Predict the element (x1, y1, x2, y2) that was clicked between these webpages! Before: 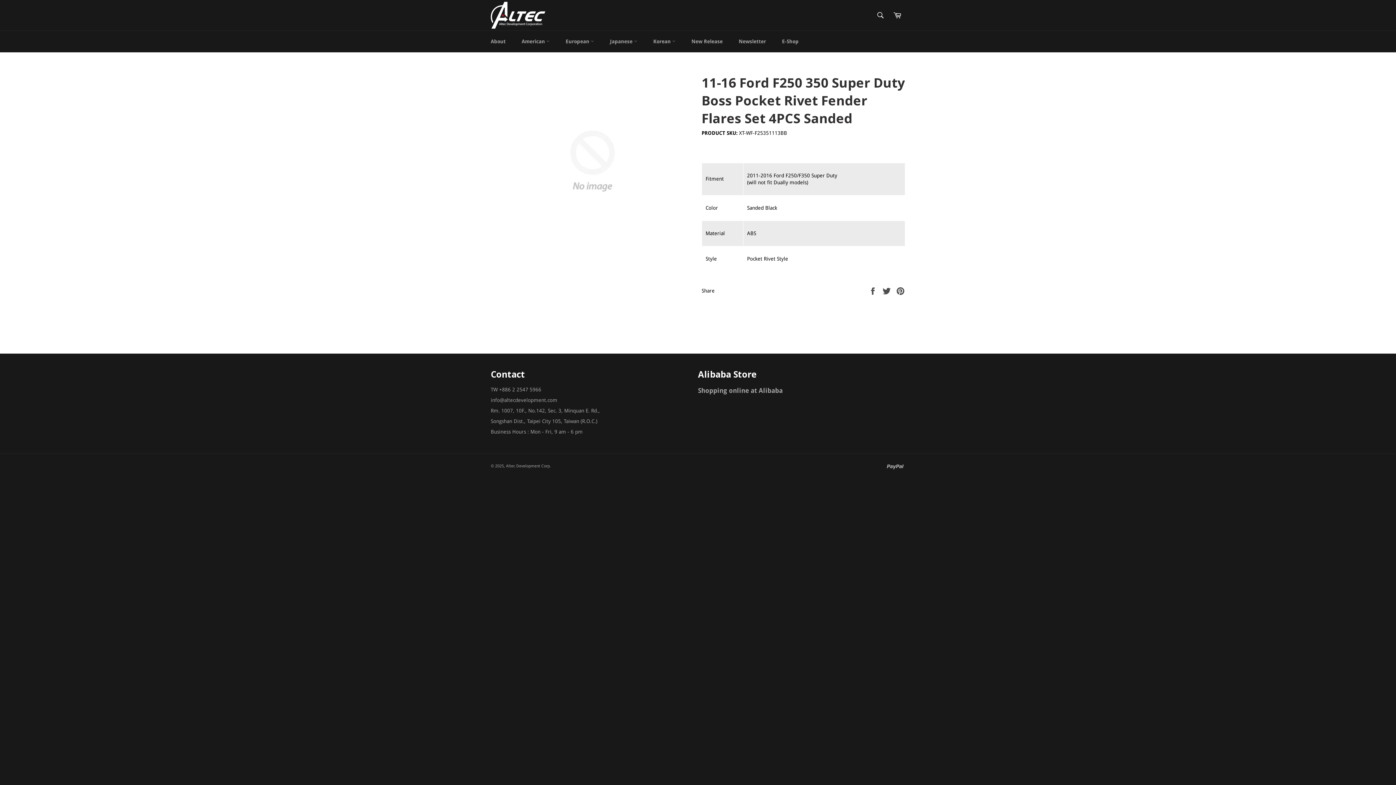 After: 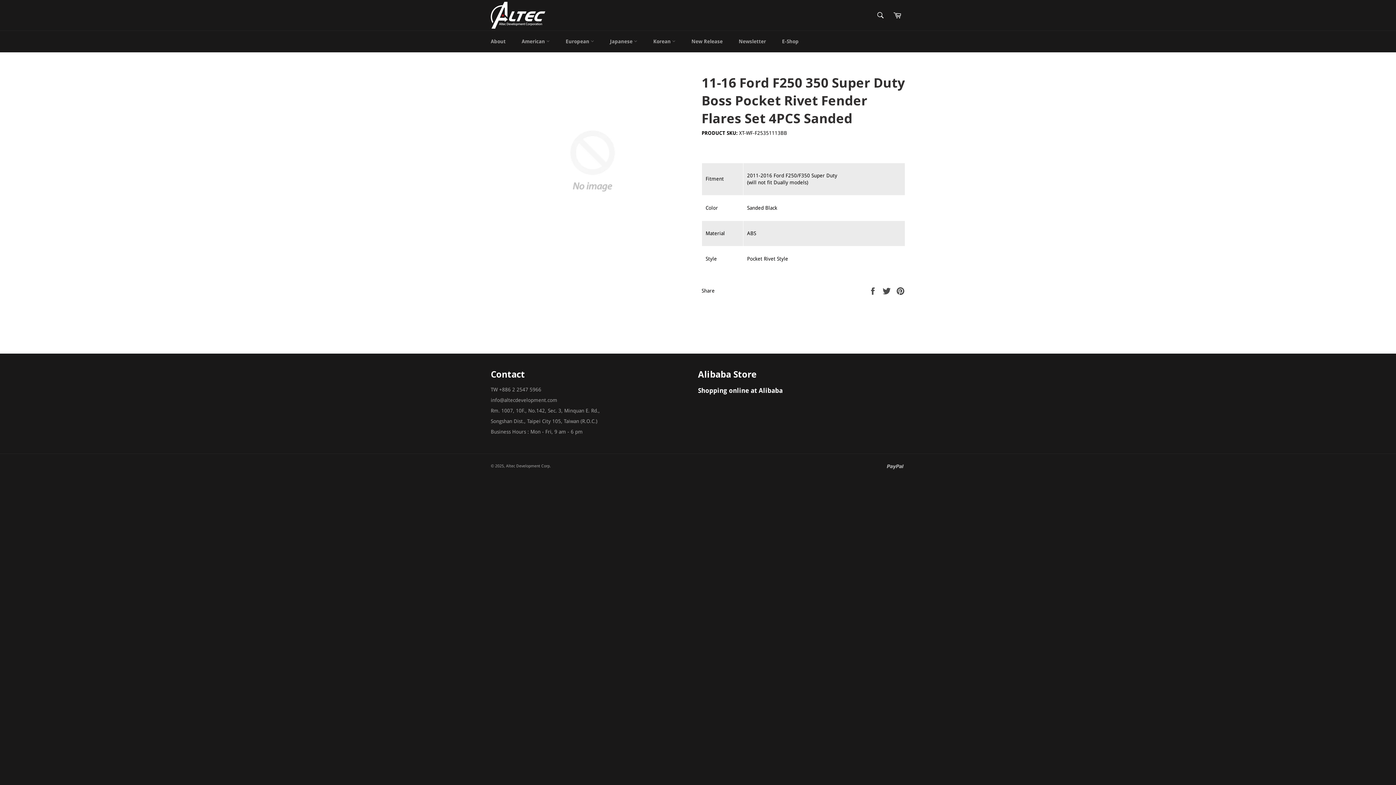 Action: label: Shopping online at Alibaba bbox: (698, 386, 782, 394)